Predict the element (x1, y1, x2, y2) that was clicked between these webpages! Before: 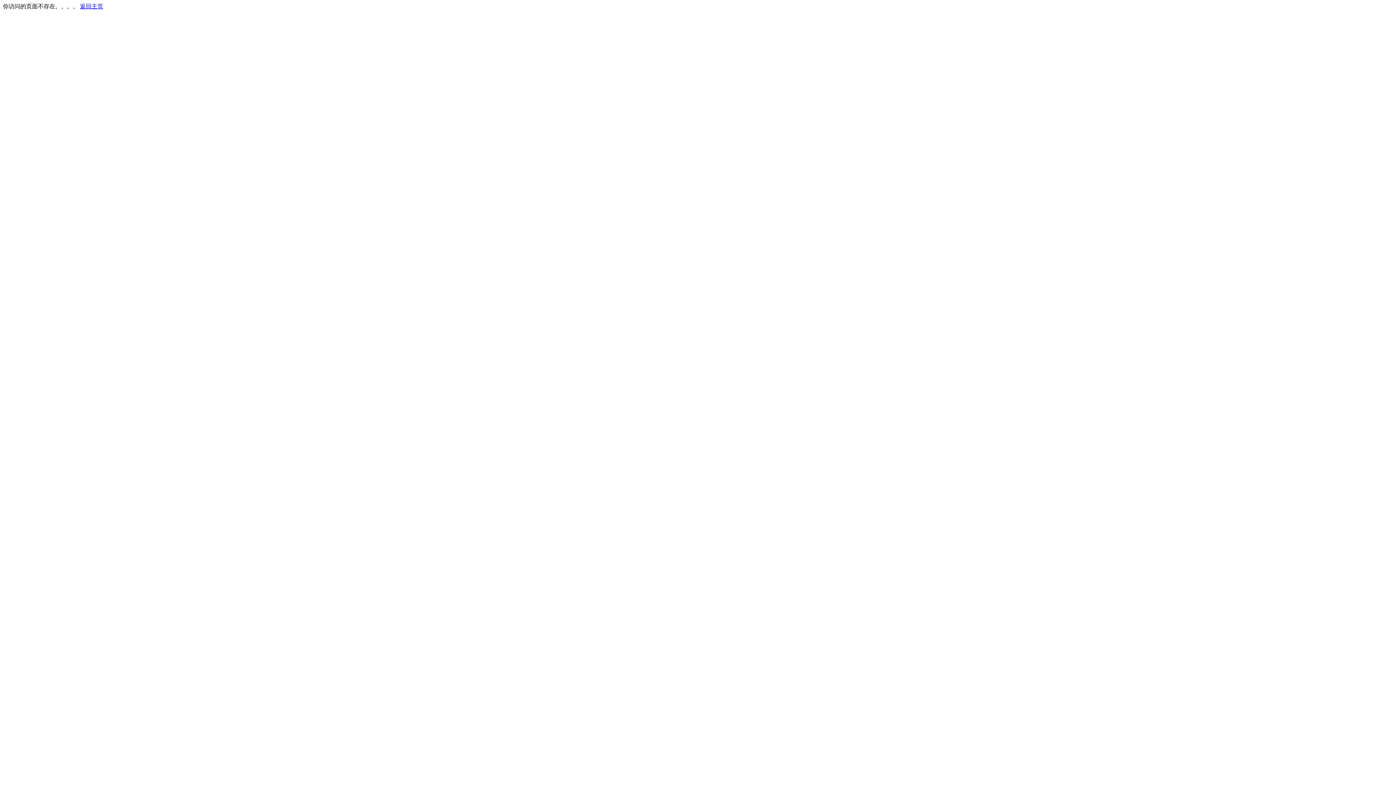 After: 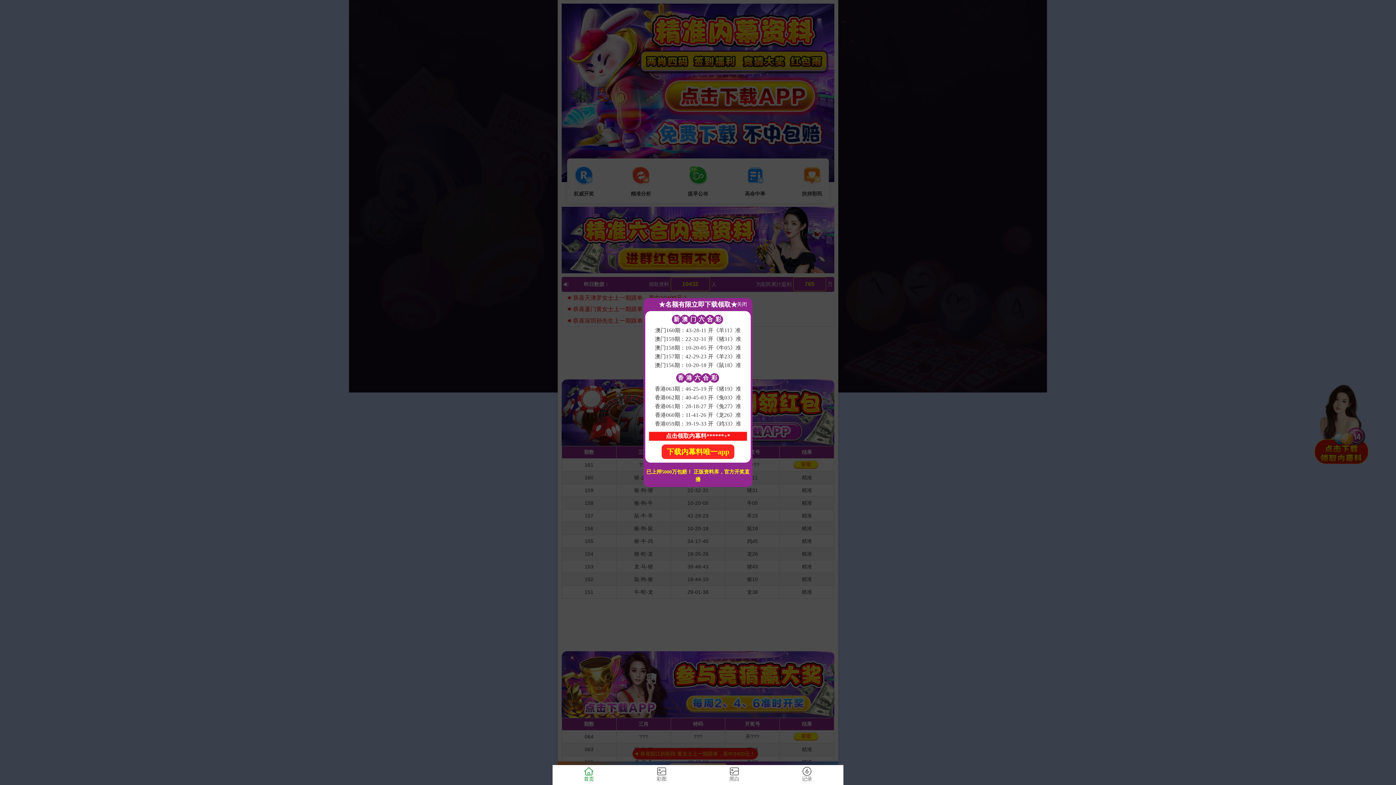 Action: bbox: (80, 3, 103, 9) label: 返回主页